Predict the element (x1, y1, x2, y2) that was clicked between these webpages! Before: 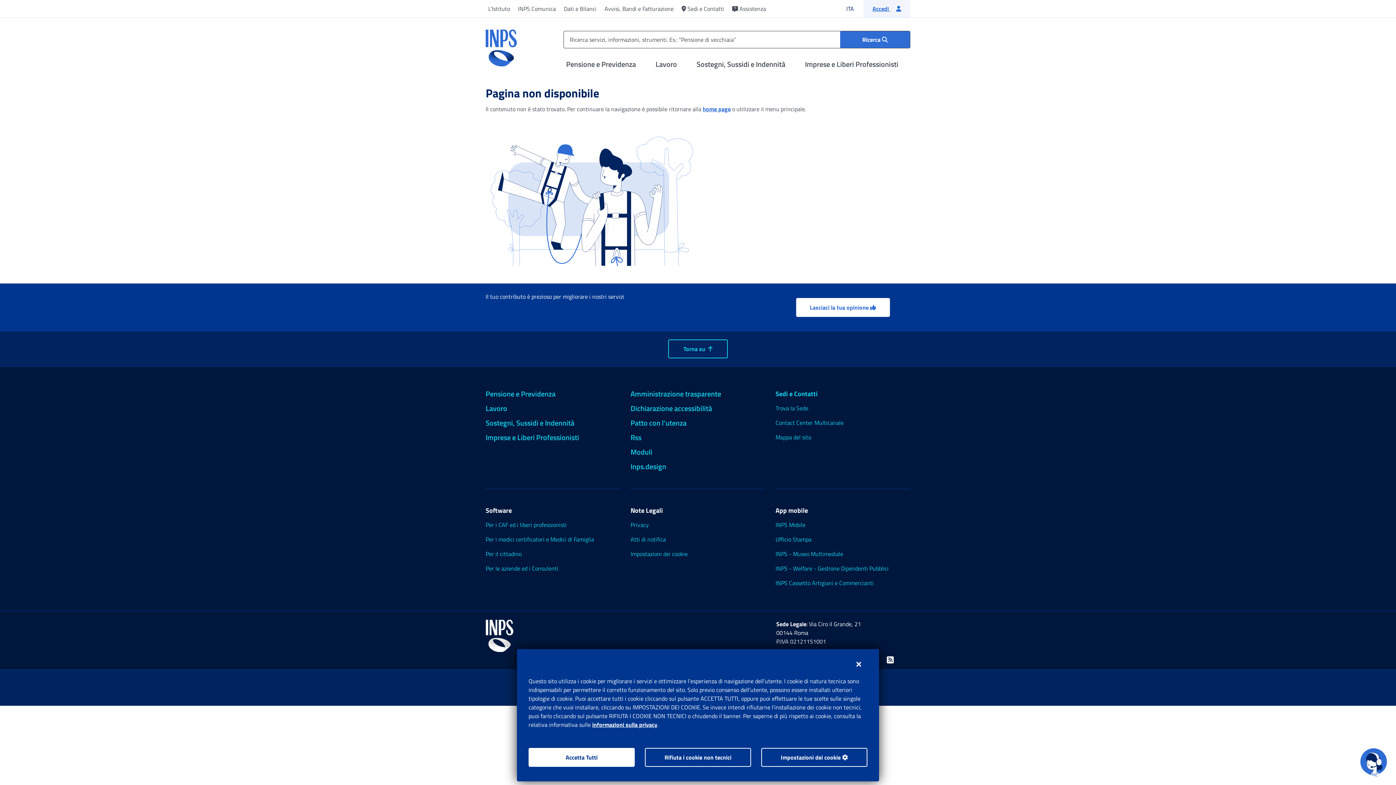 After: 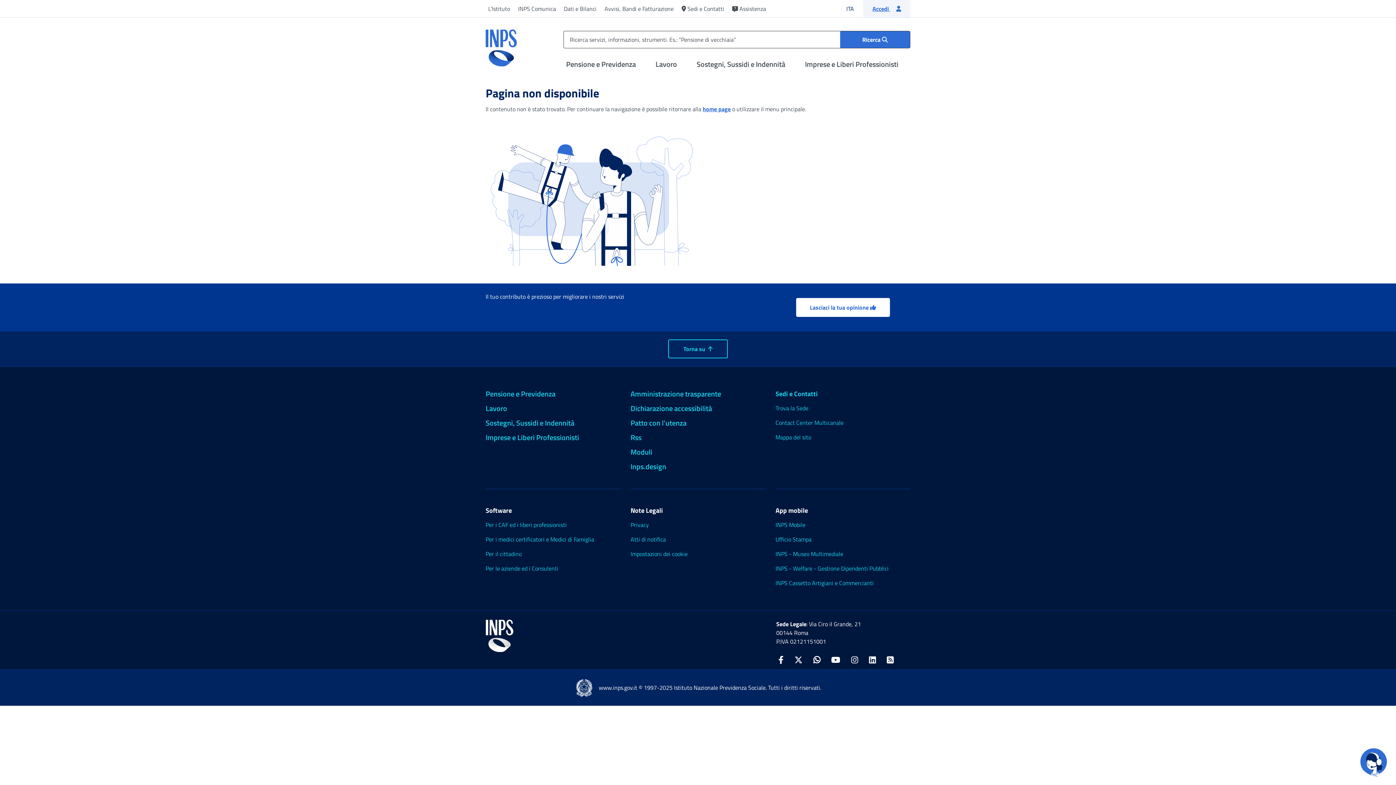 Action: bbox: (528, 748, 634, 767) label: Accetta Tutti